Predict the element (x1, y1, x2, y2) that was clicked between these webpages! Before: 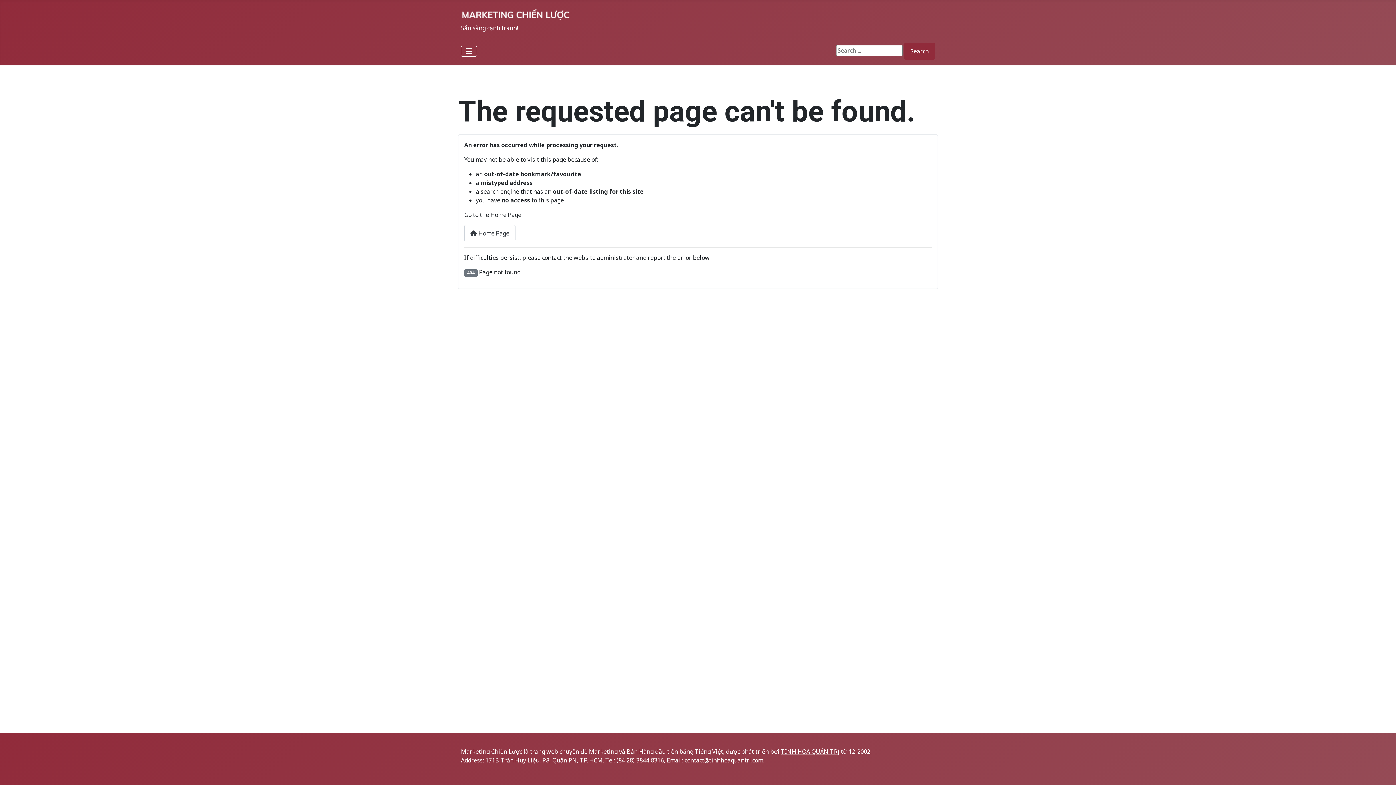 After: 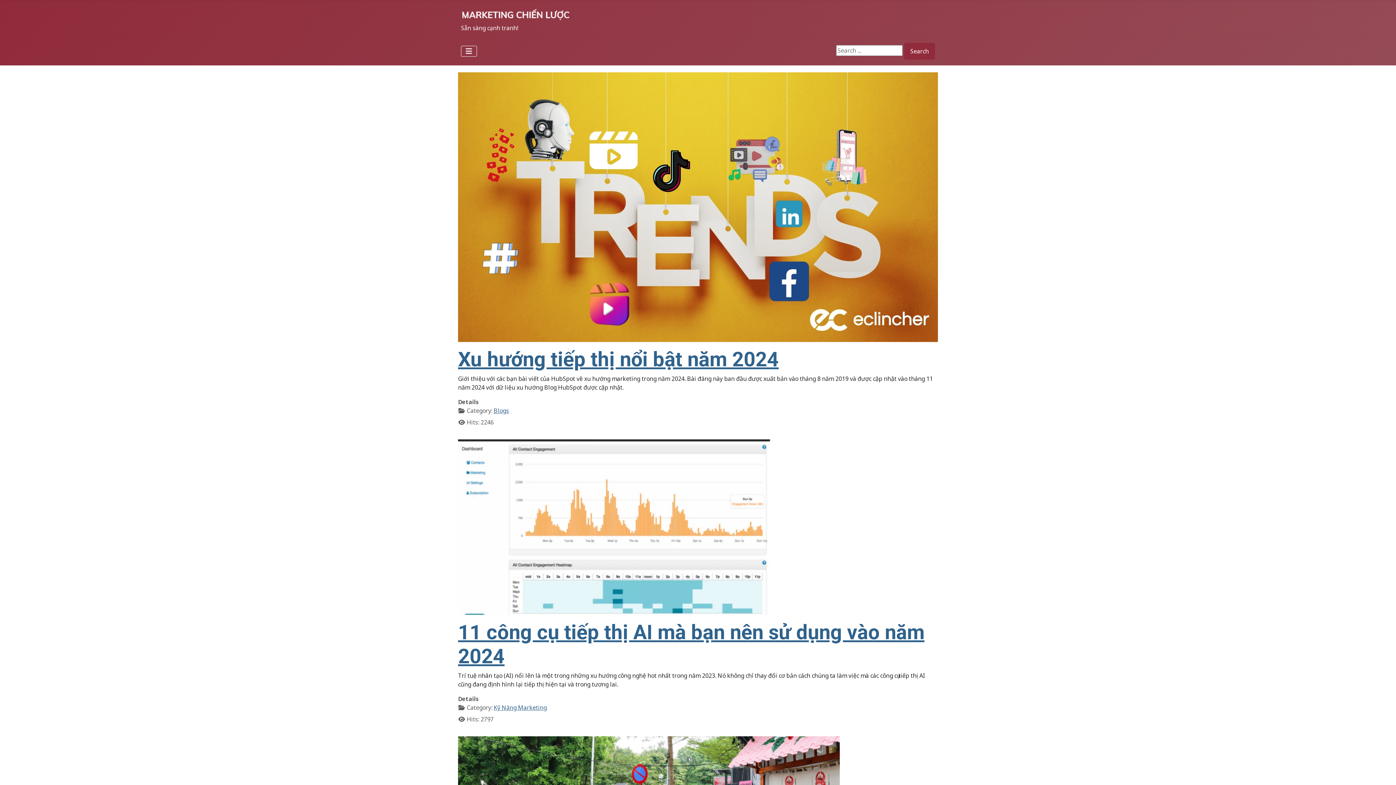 Action: bbox: (464, 225, 515, 241) label:  Home Page